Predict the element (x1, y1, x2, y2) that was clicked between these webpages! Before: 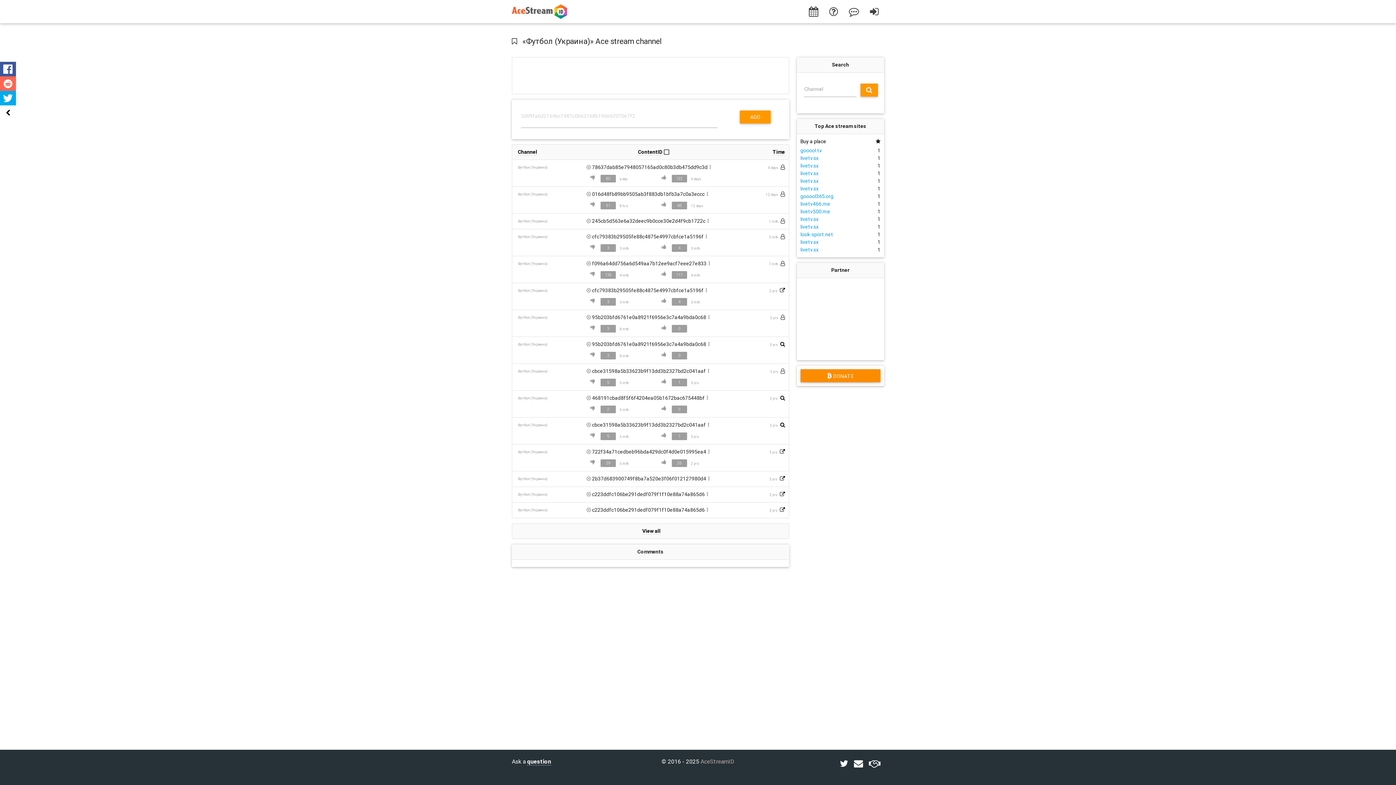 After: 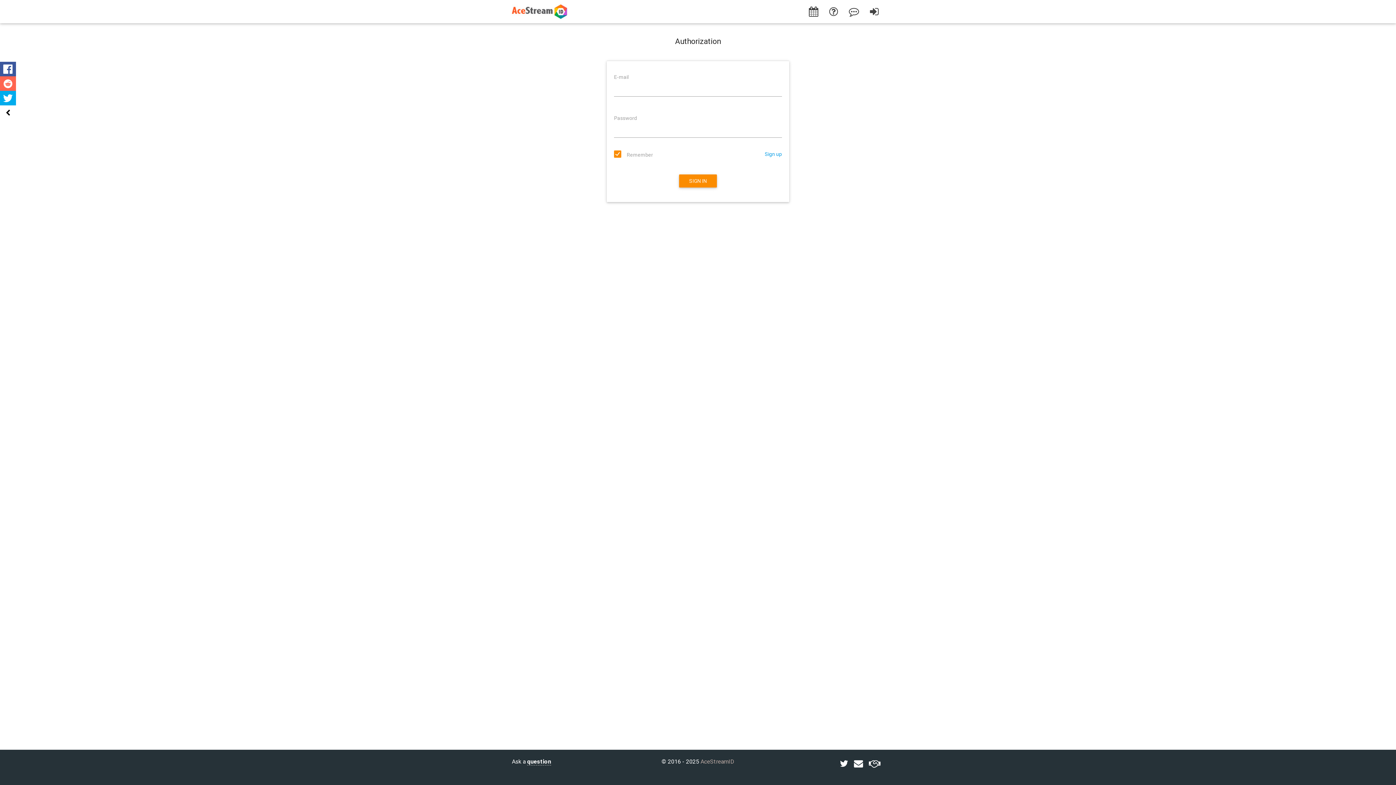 Action: bbox: (864, 0, 884, 23)